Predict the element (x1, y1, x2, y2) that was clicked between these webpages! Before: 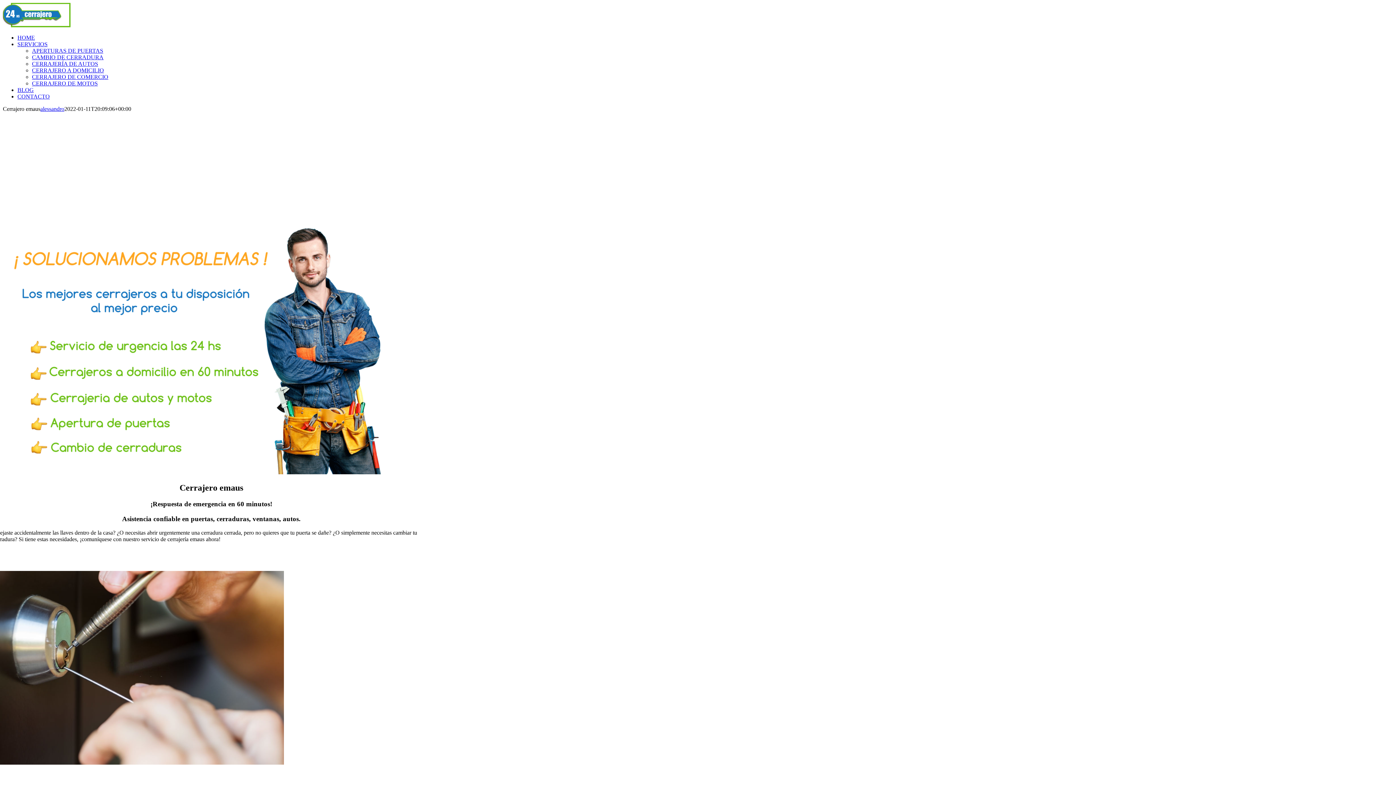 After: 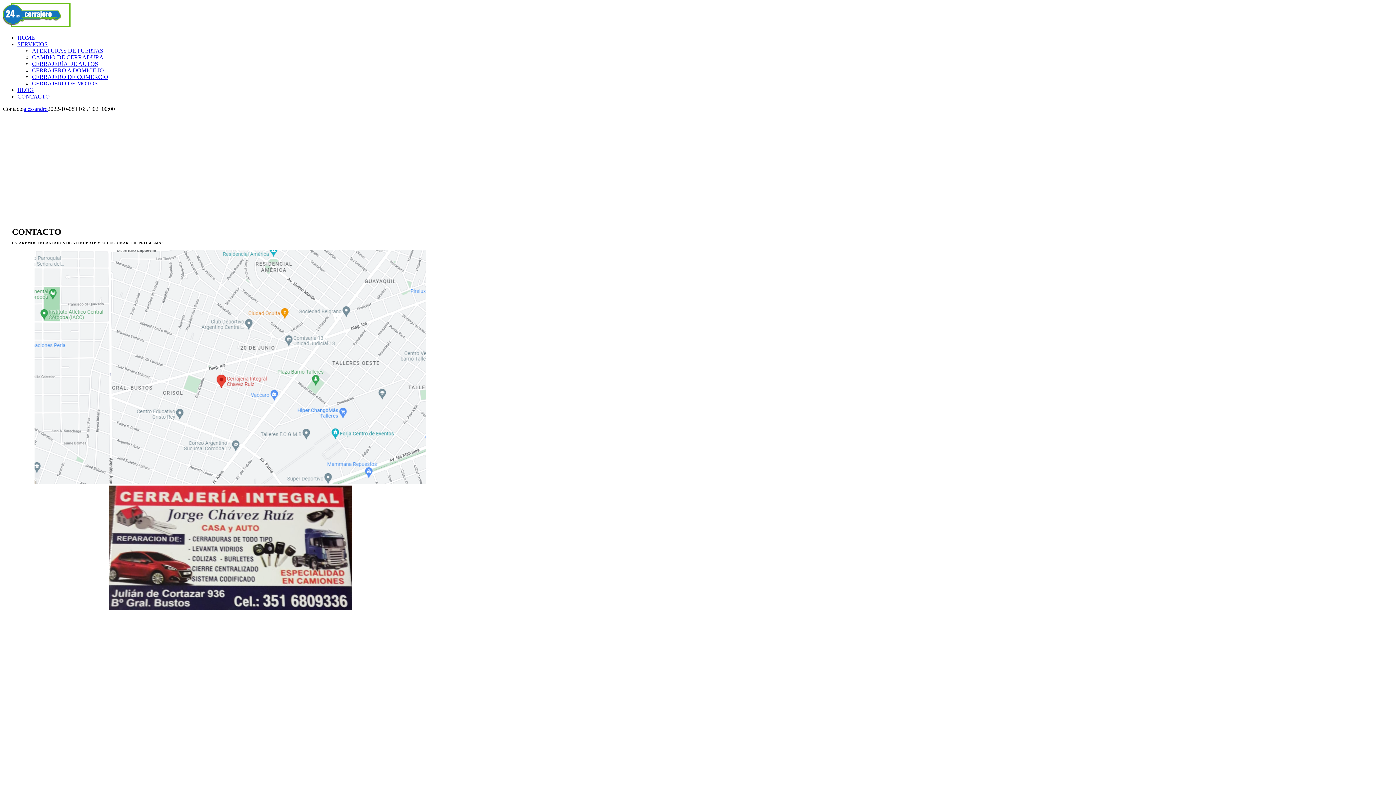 Action: bbox: (17, 93, 49, 99) label: CONTACTO